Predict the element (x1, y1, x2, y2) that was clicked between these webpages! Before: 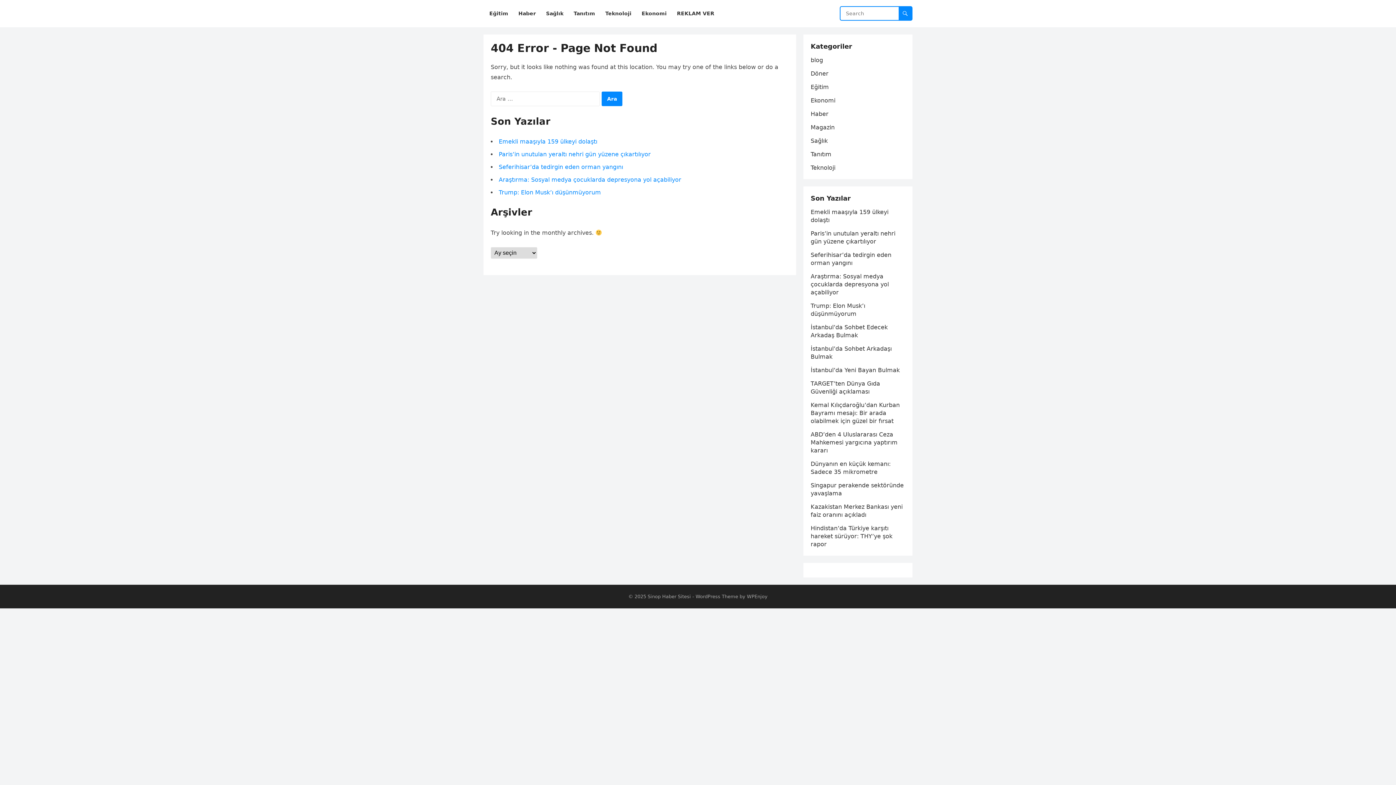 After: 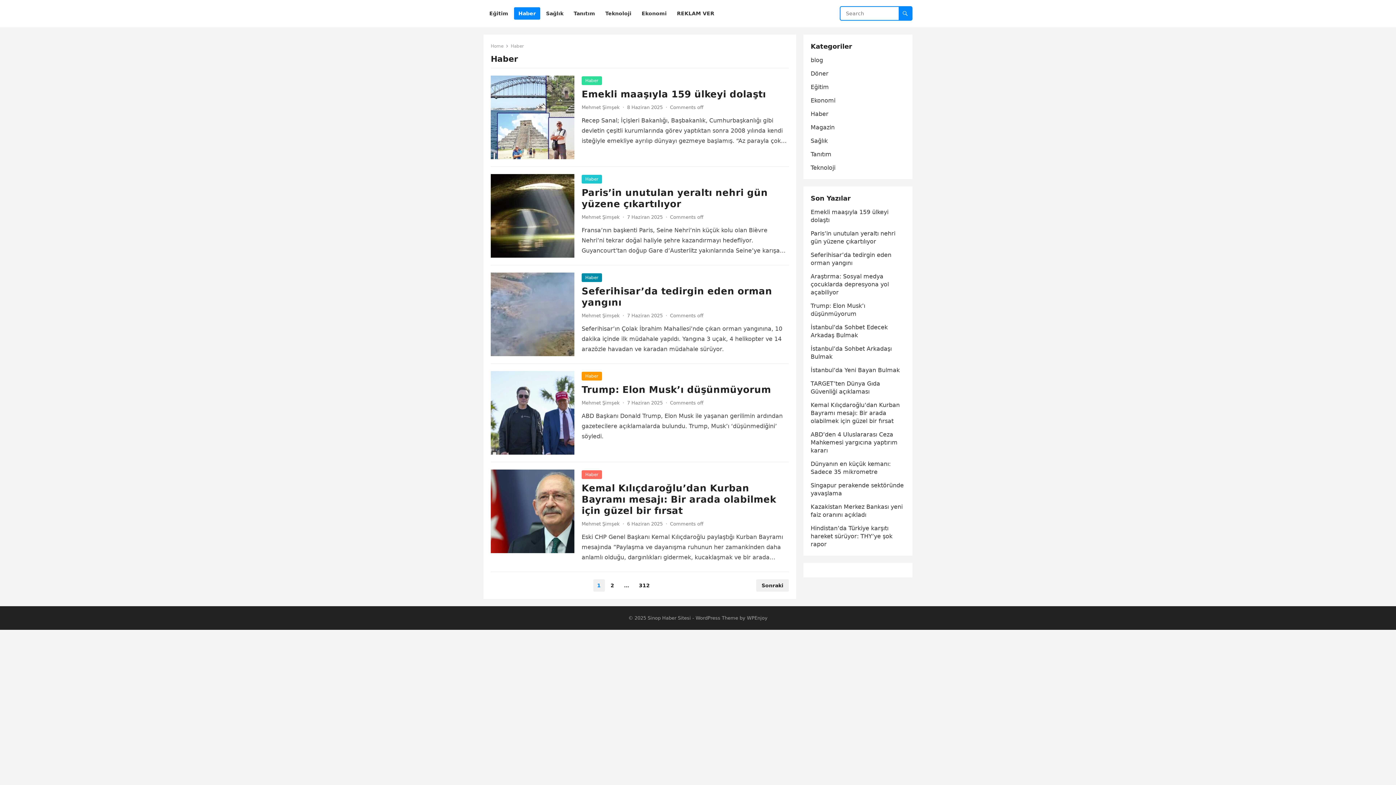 Action: bbox: (810, 110, 828, 117) label: Haber